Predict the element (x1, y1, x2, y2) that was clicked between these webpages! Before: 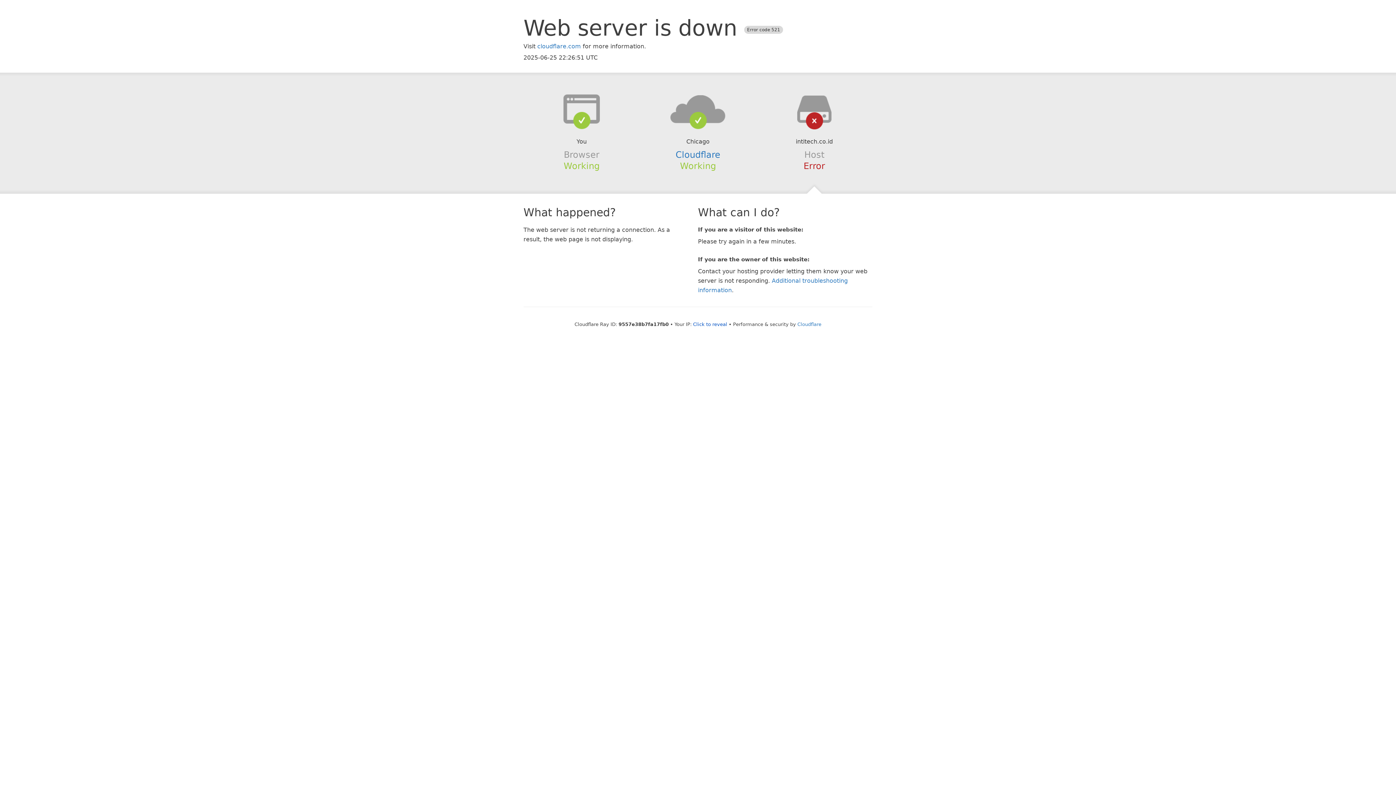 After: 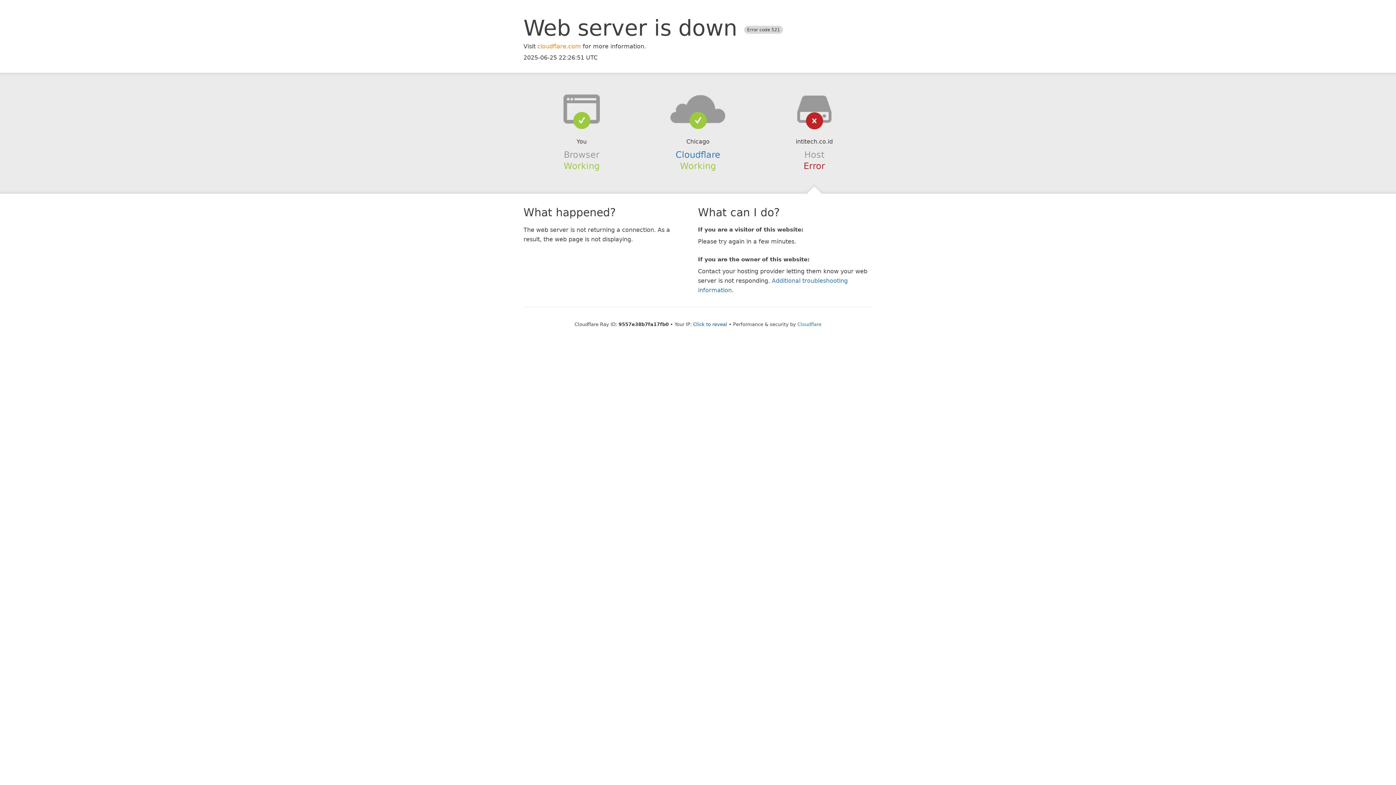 Action: label: cloudflare.com bbox: (537, 42, 581, 49)